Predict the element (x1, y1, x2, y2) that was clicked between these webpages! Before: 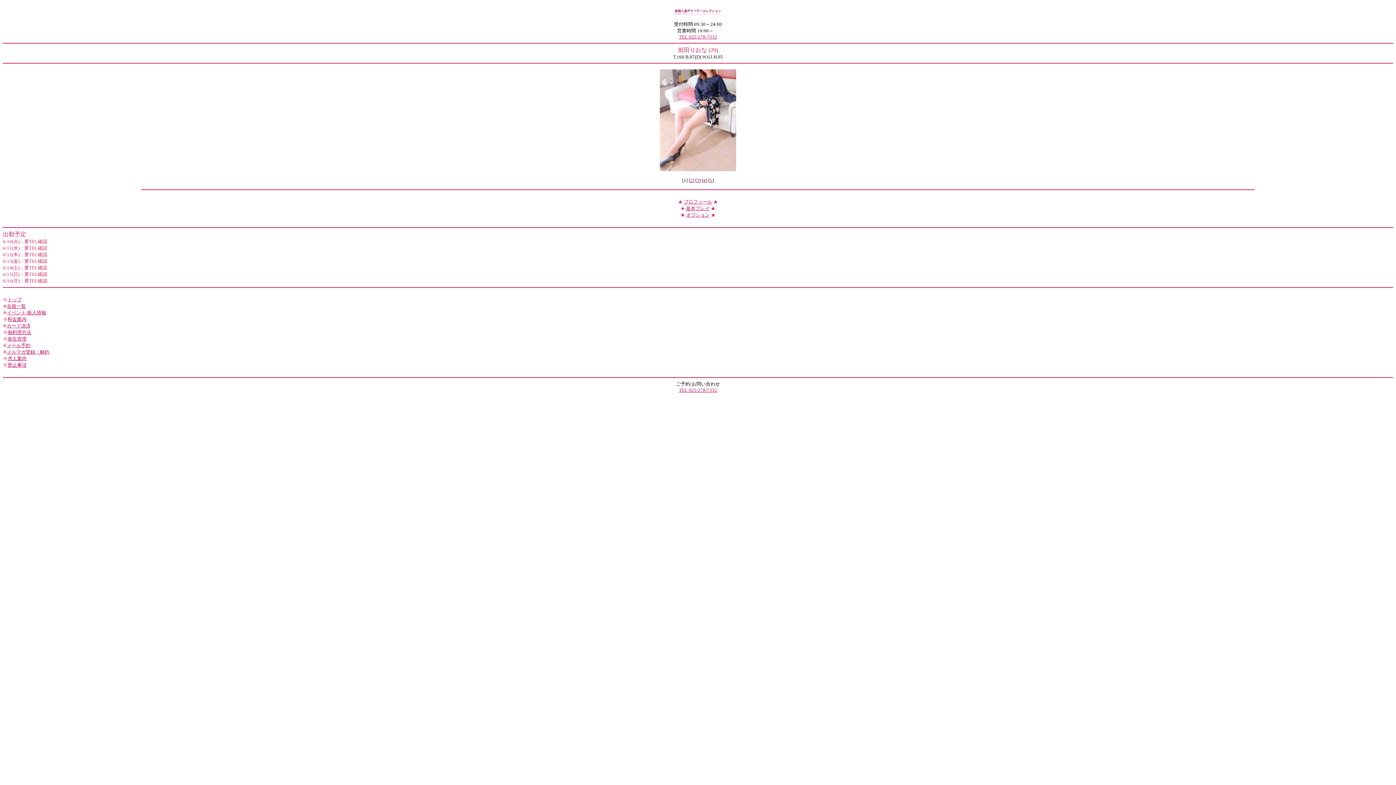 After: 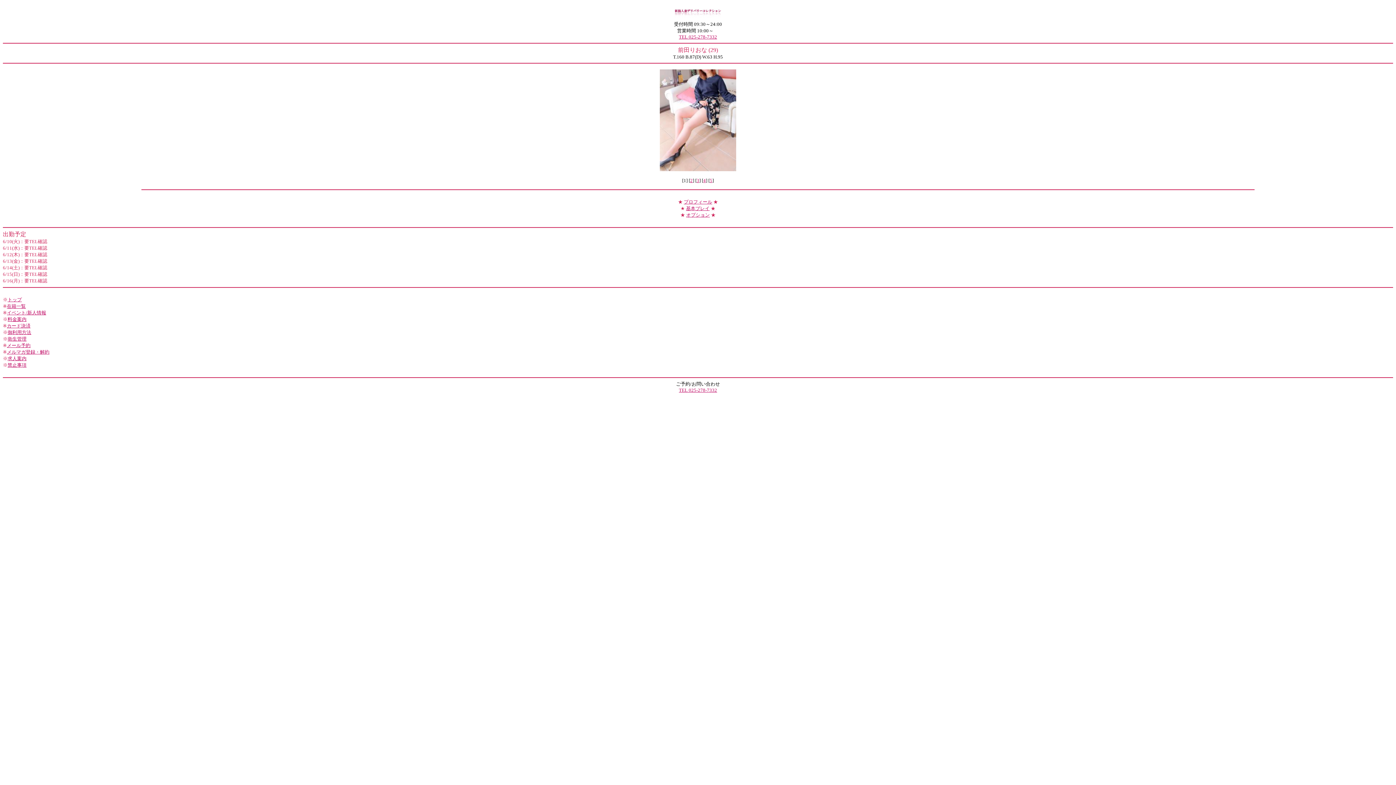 Action: bbox: (679, 34, 717, 39) label: TEL 025-278-7332